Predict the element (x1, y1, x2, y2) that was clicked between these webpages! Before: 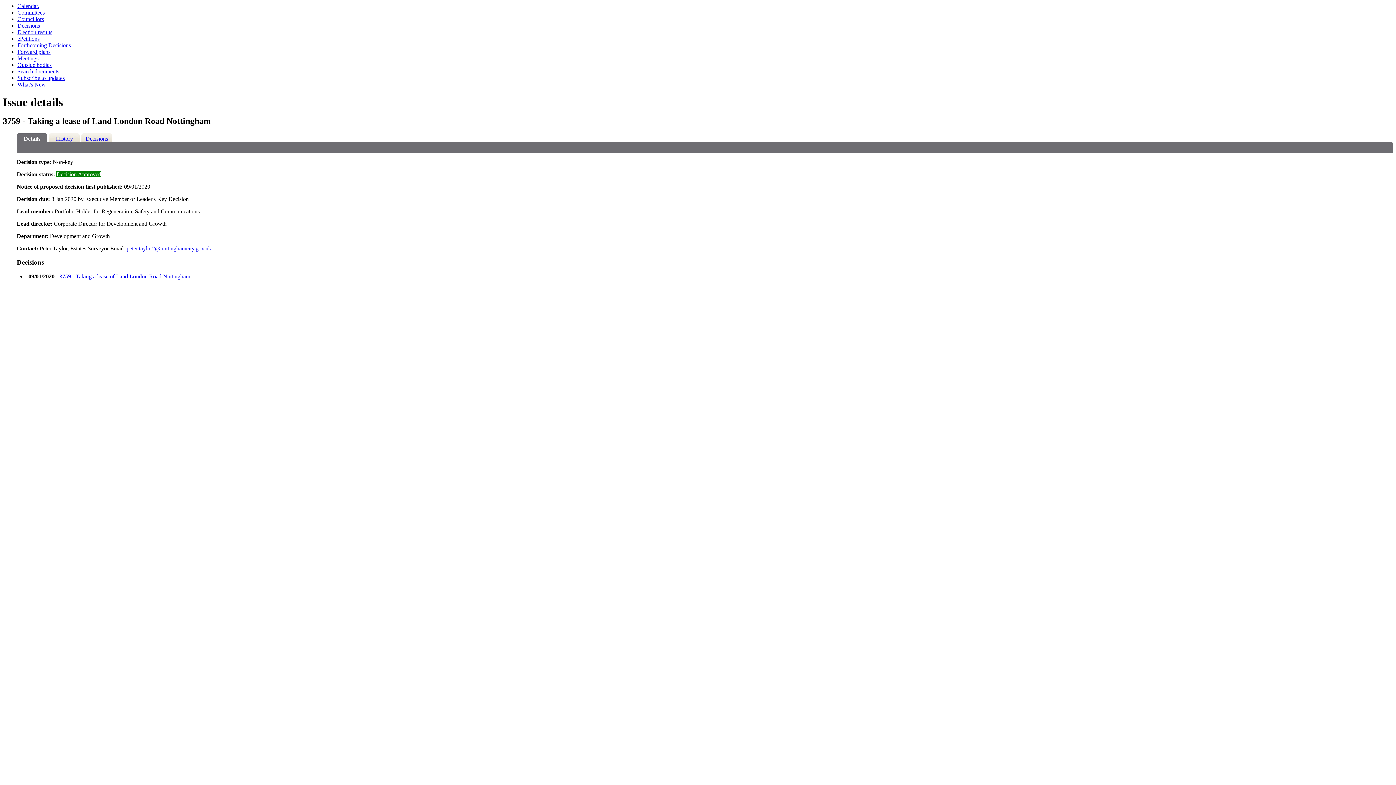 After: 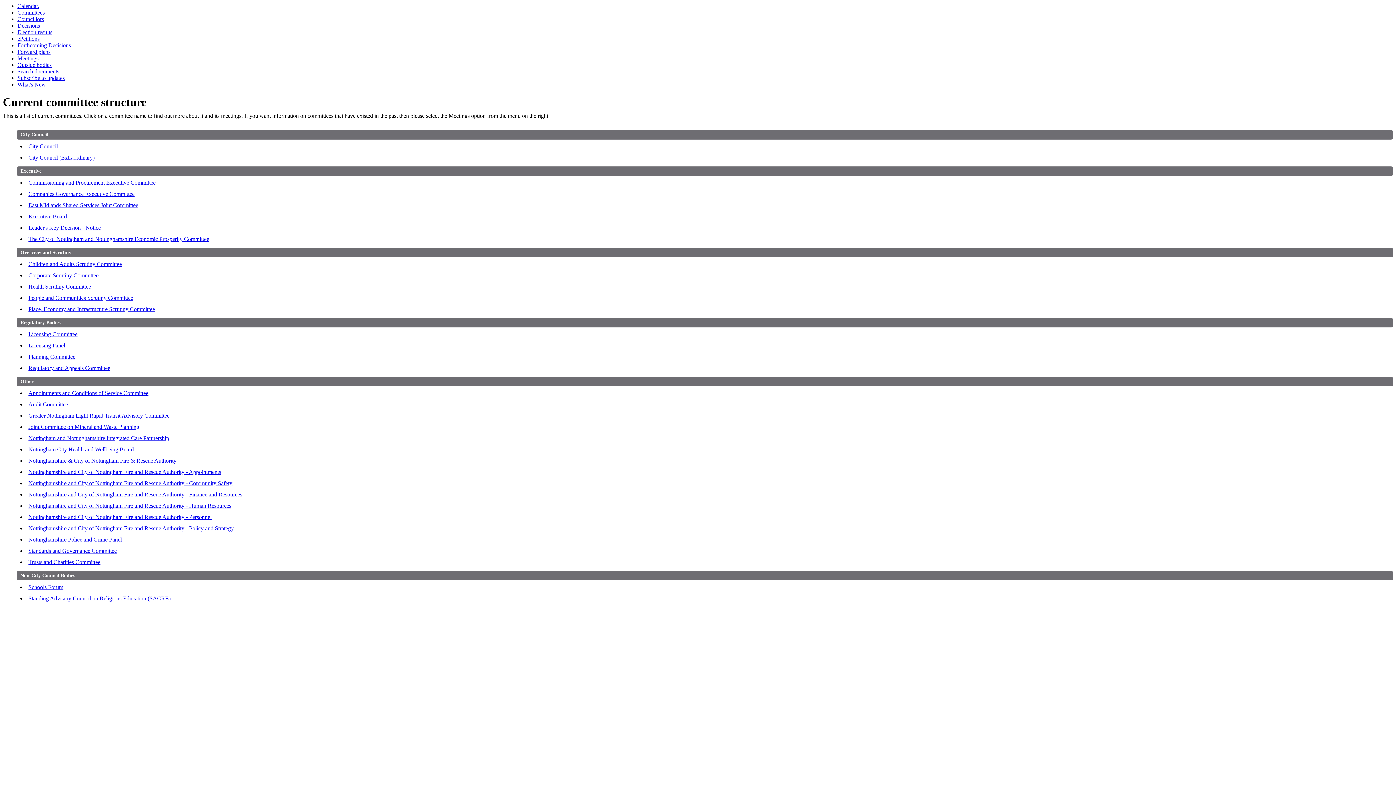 Action: label: Committees bbox: (17, 9, 44, 15)